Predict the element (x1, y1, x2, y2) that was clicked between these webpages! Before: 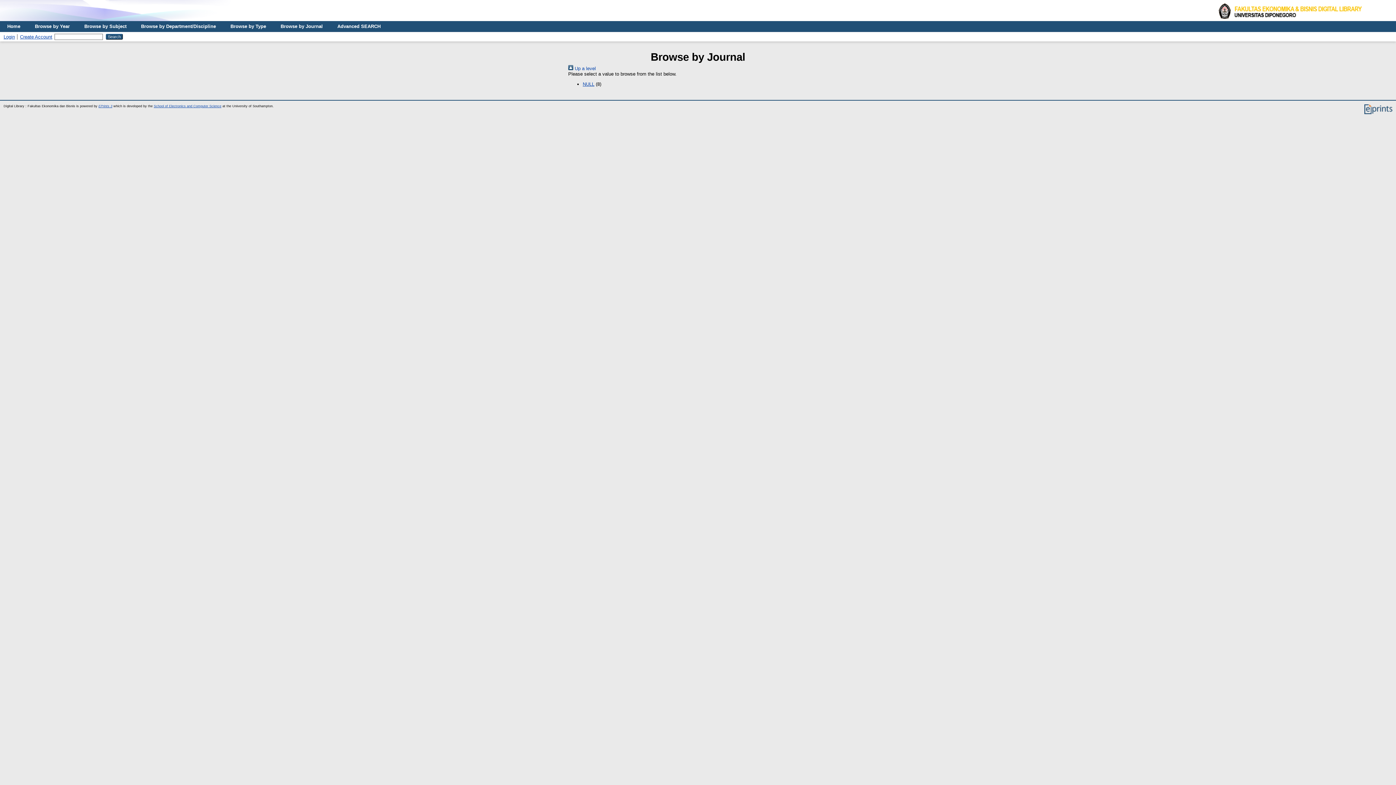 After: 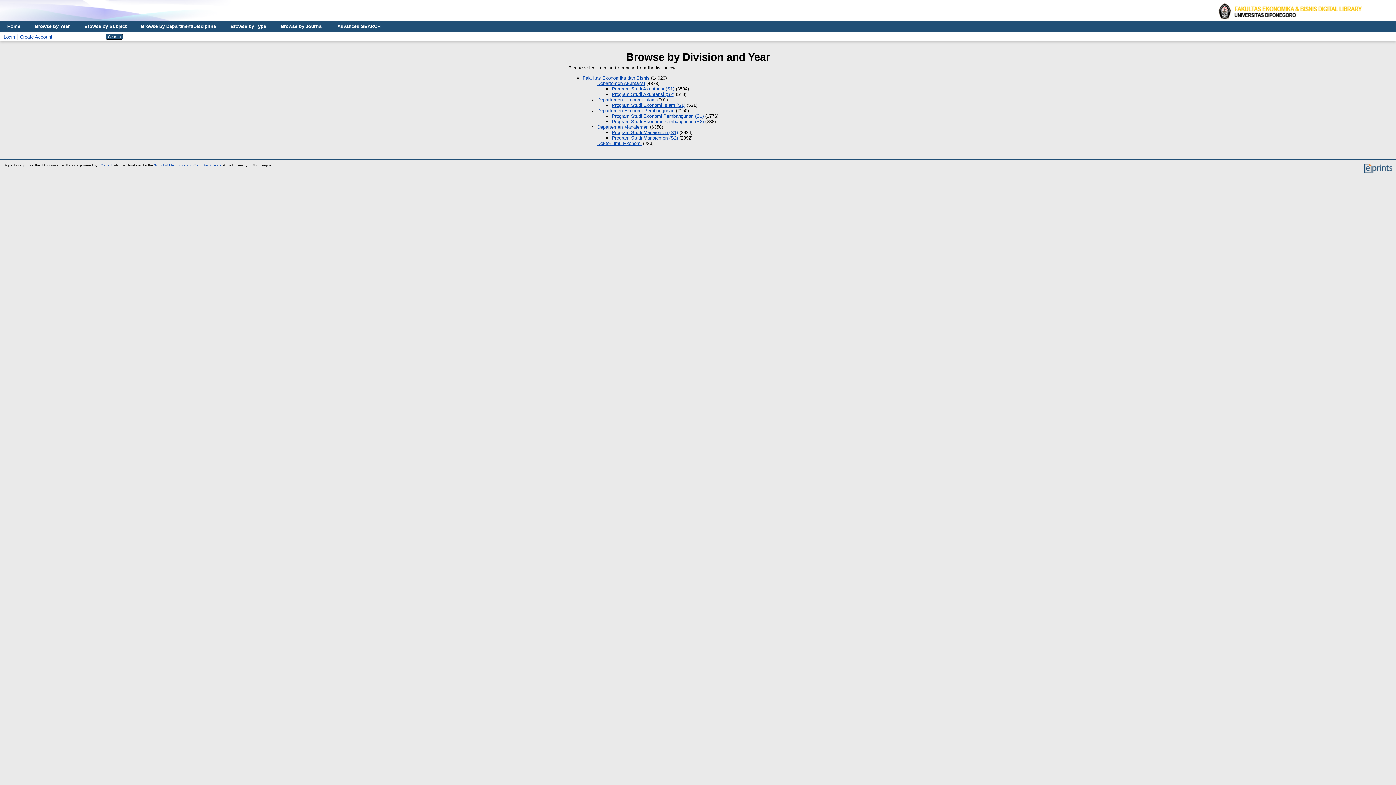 Action: bbox: (133, 21, 223, 32) label: Browse by Department/Discipline